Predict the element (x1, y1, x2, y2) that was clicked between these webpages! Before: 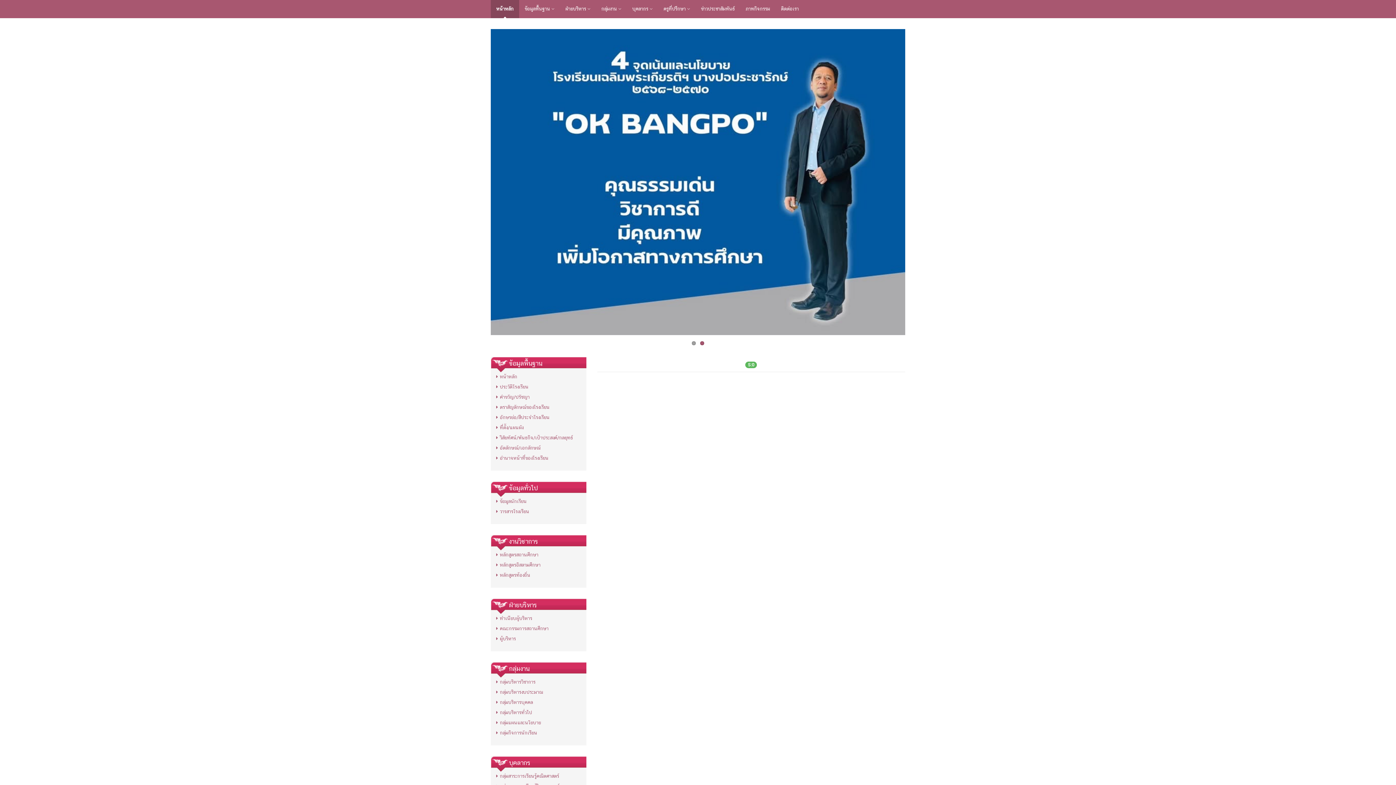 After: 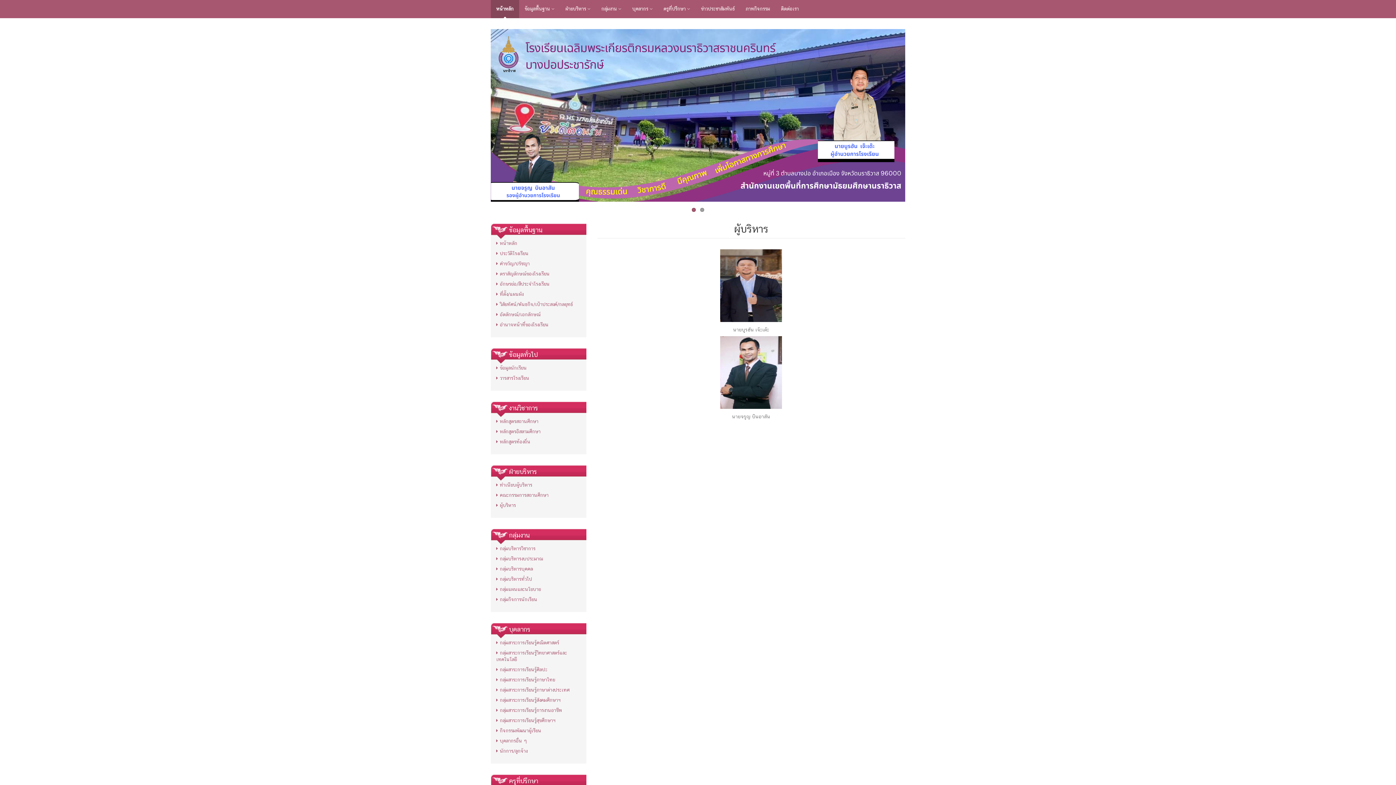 Action: bbox: (496, 502, 516, 508) label: ผู้บริหาร